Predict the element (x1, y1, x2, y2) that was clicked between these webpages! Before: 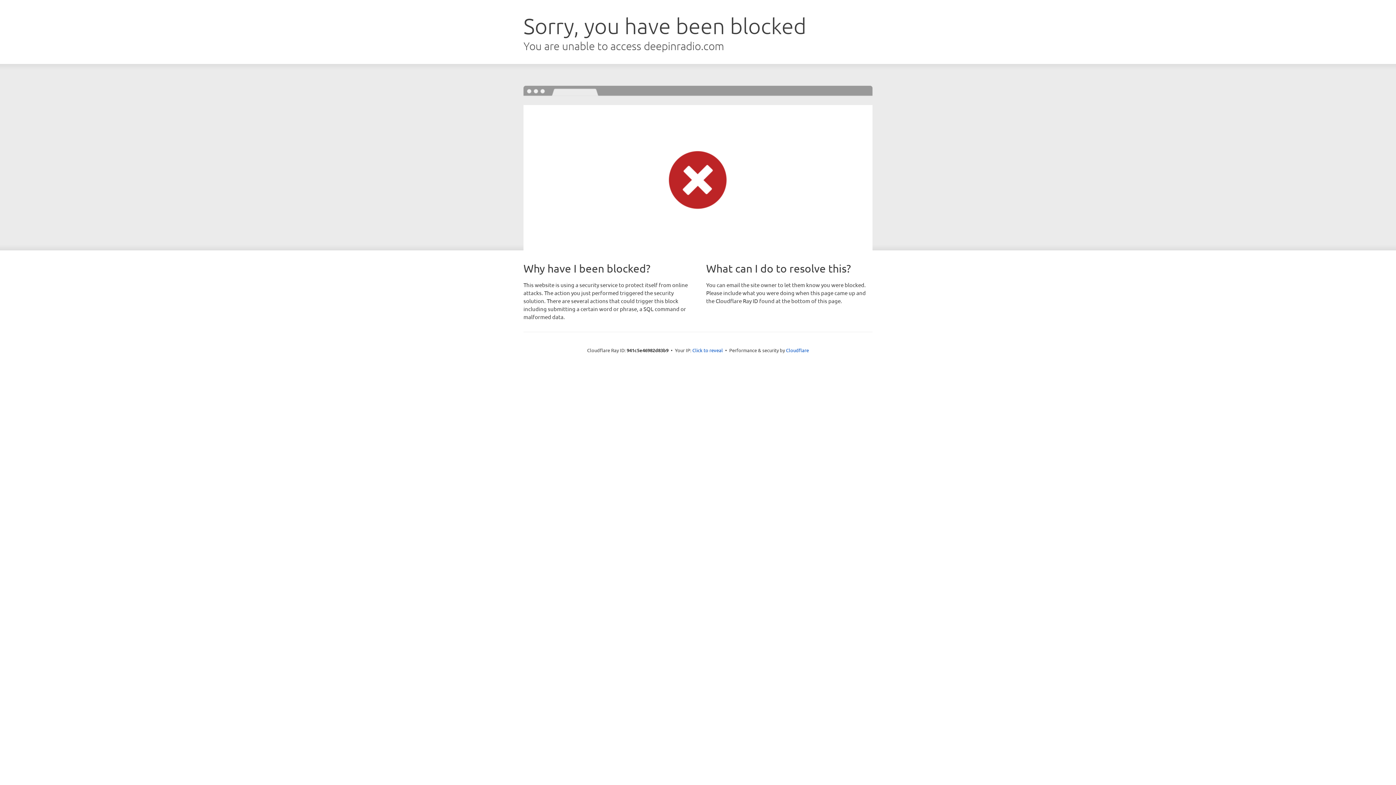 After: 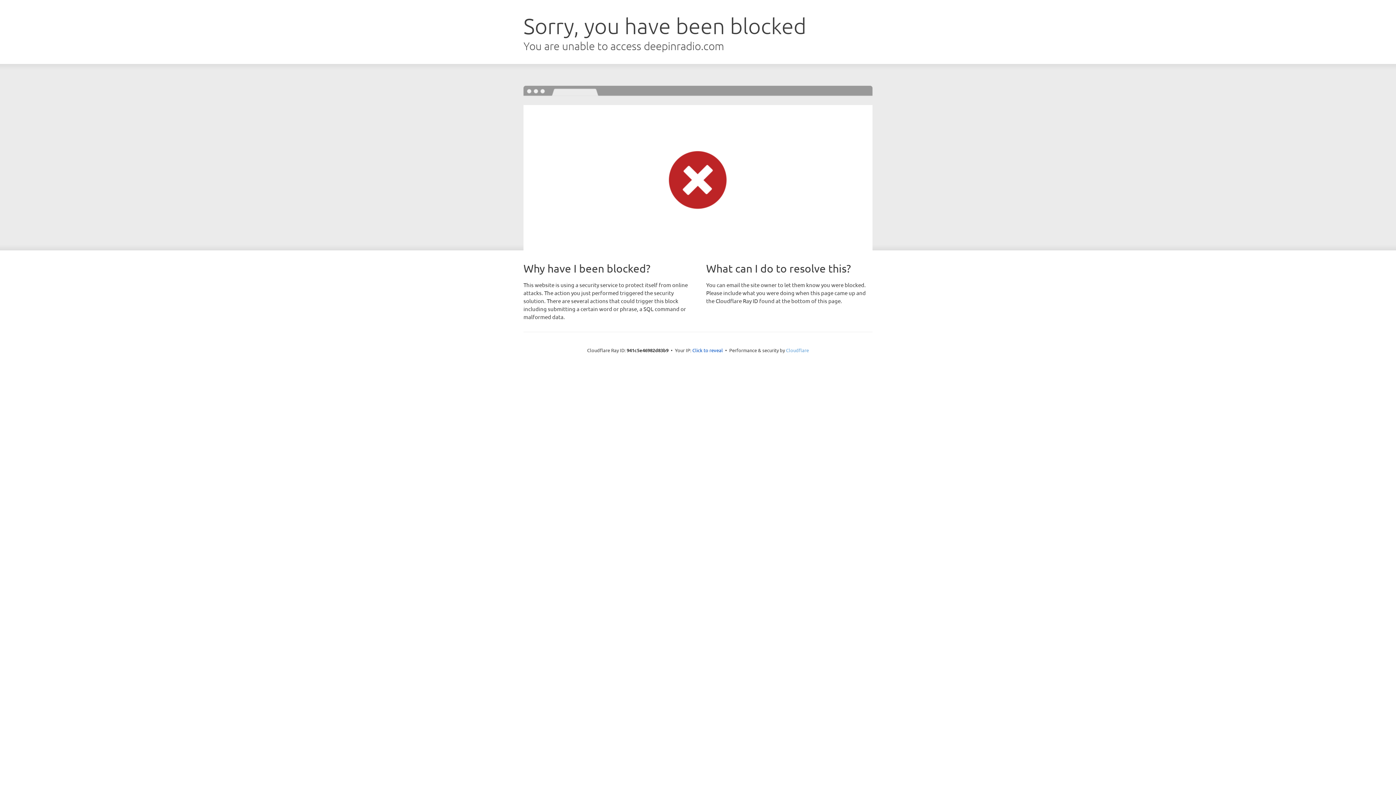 Action: bbox: (786, 347, 809, 353) label: Cloudflare